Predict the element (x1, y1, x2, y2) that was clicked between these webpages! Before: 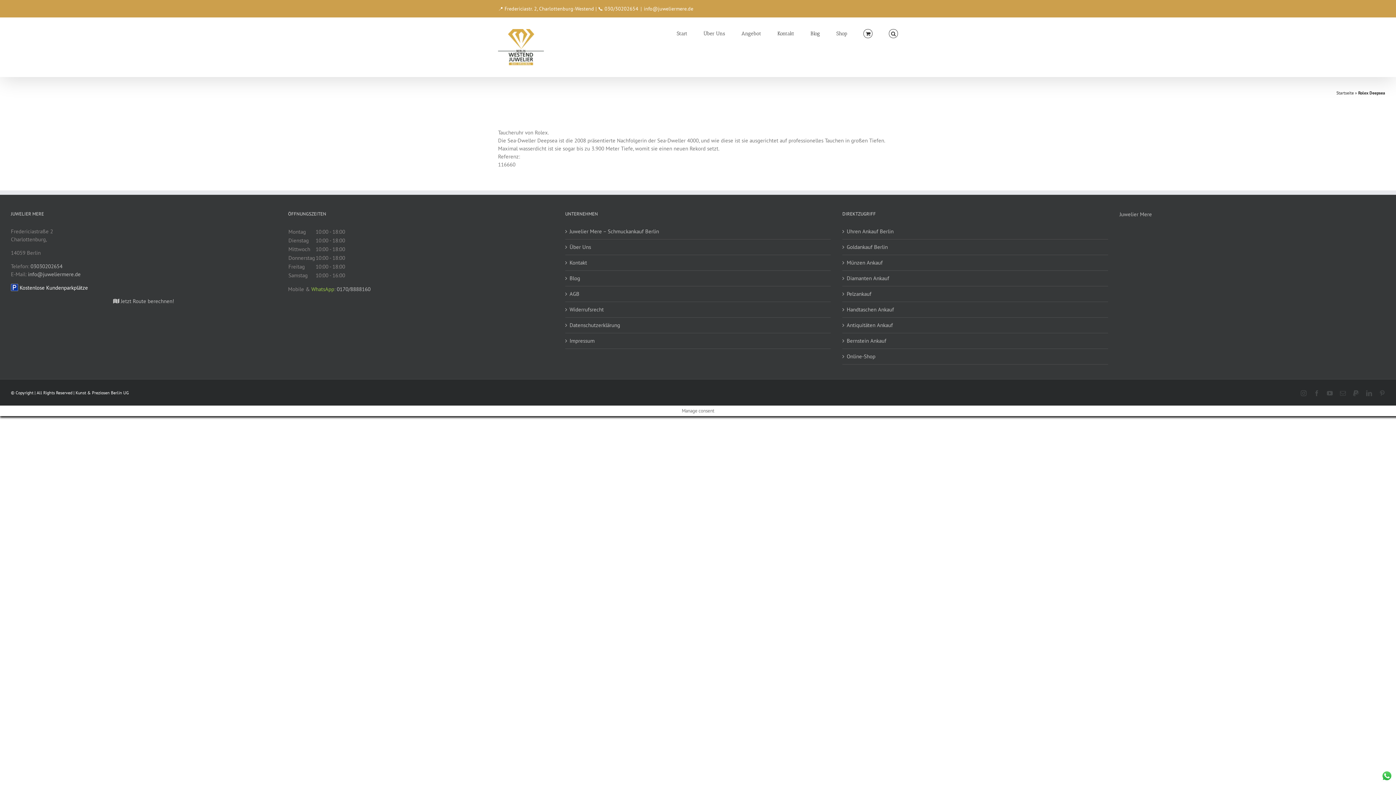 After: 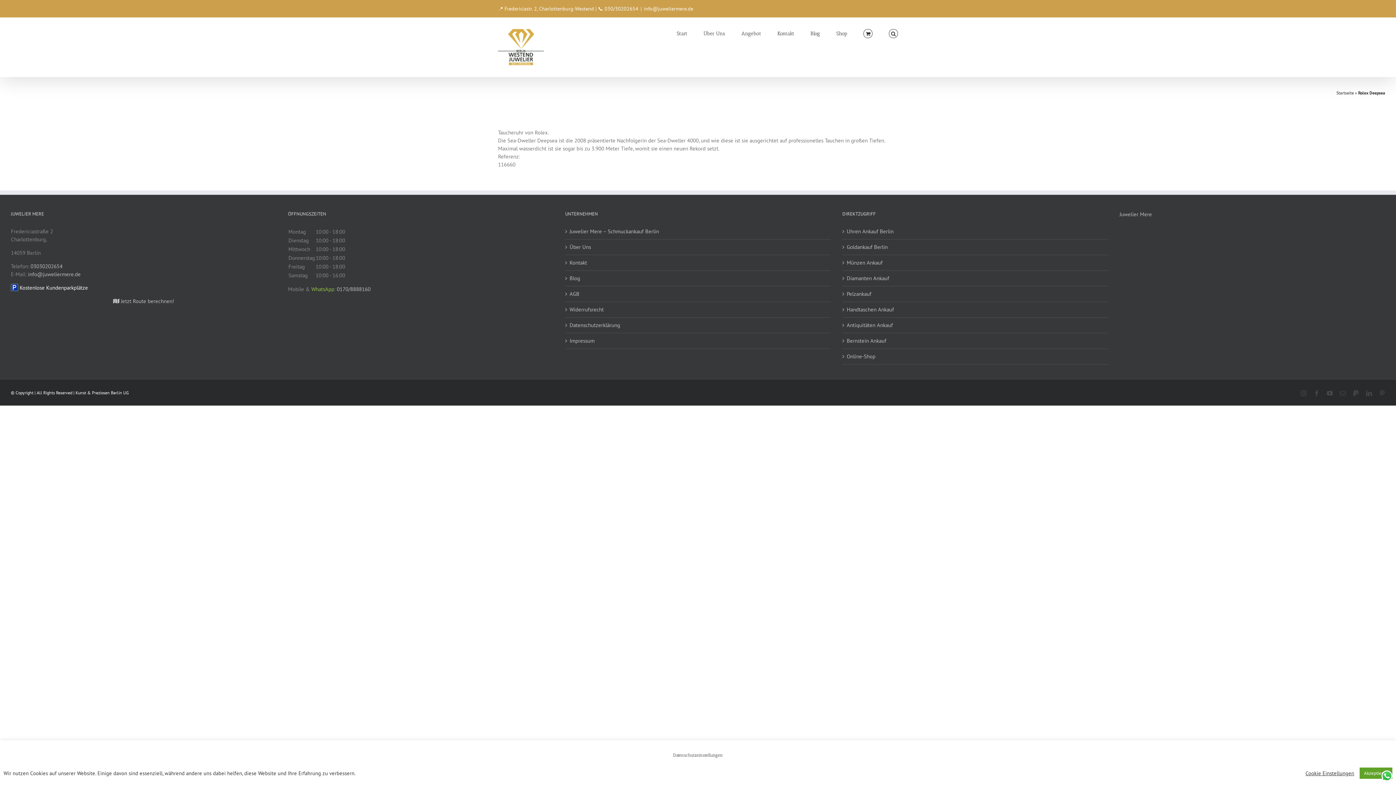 Action: bbox: (1314, 390, 1320, 396) label: Facebook